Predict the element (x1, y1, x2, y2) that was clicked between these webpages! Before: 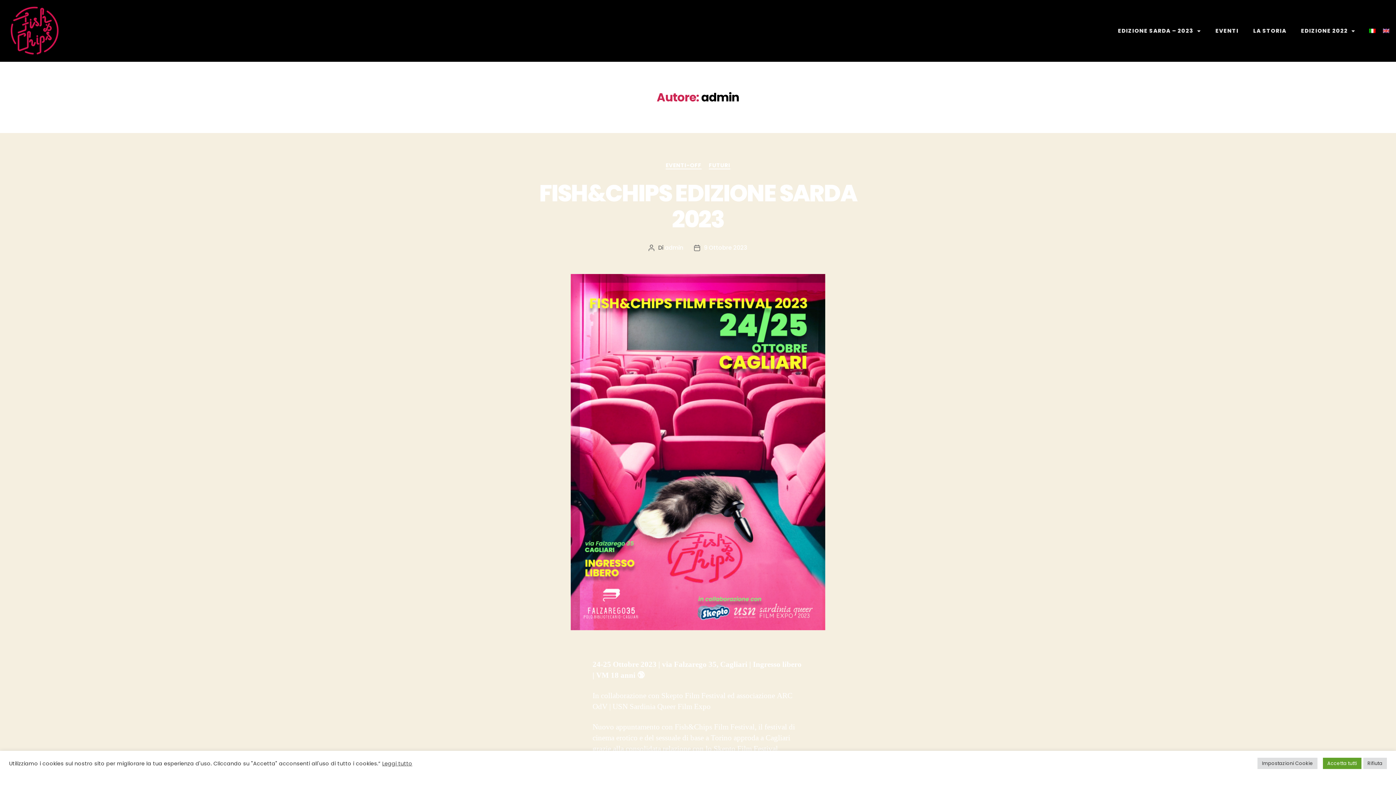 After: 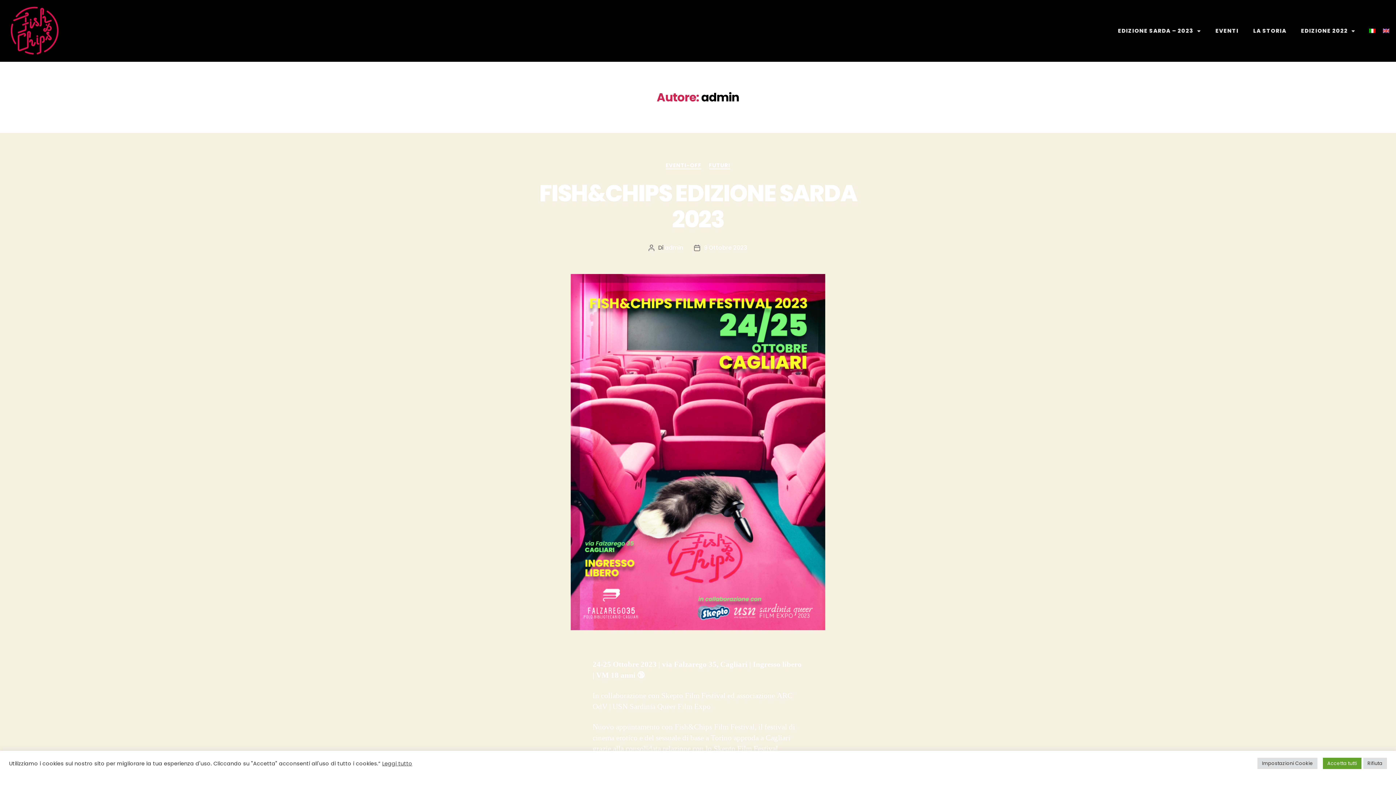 Action: bbox: (664, 243, 683, 251) label: admin